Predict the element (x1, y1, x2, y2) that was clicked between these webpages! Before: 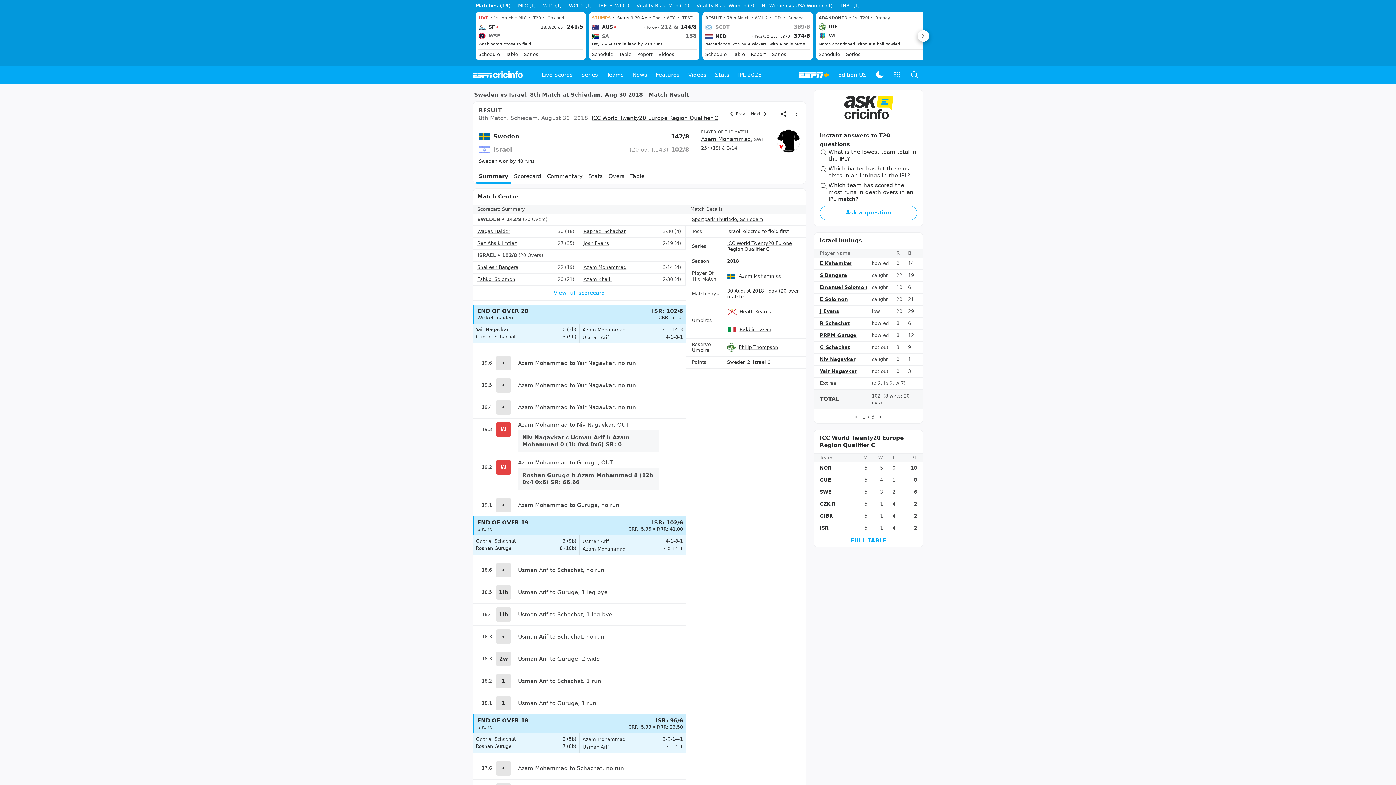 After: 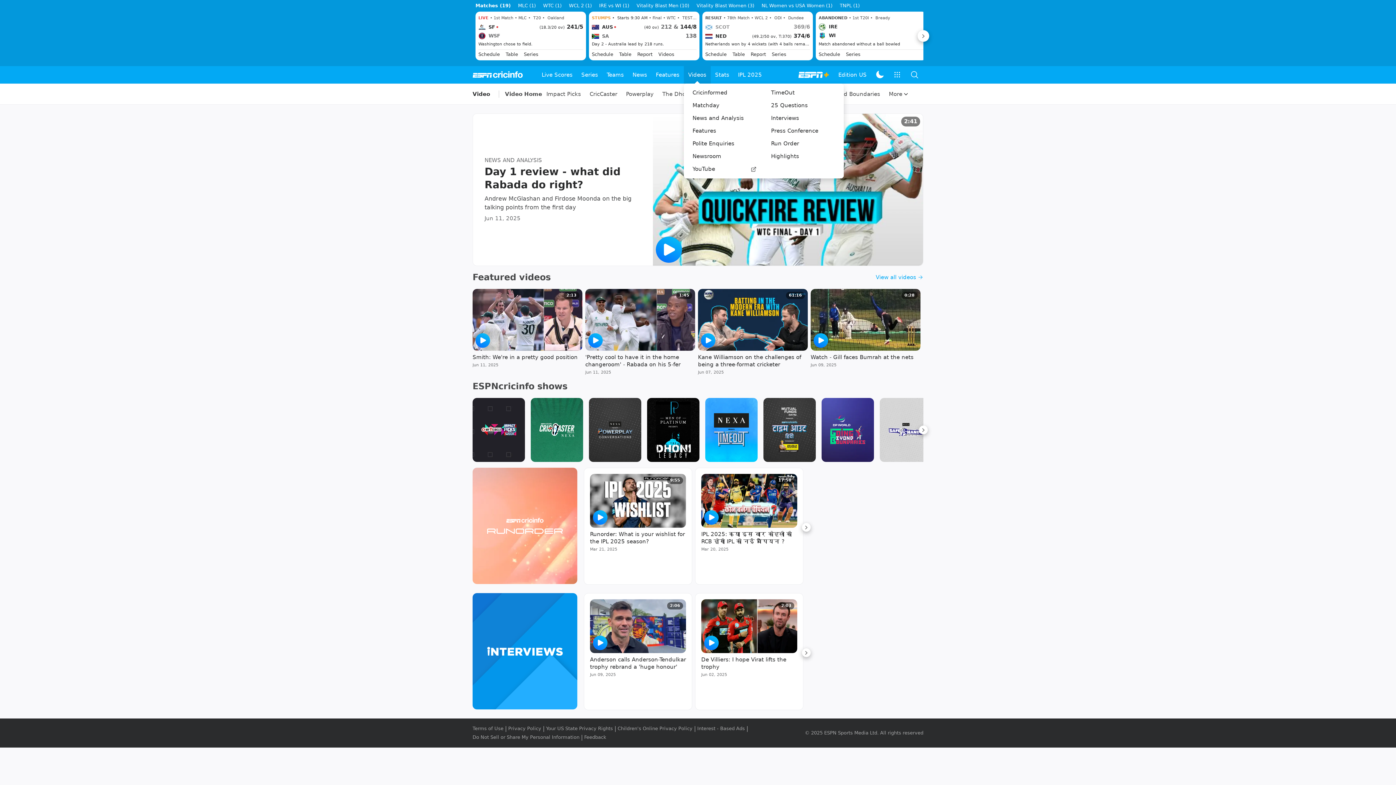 Action: label: Videos bbox: (684, 66, 710, 83)